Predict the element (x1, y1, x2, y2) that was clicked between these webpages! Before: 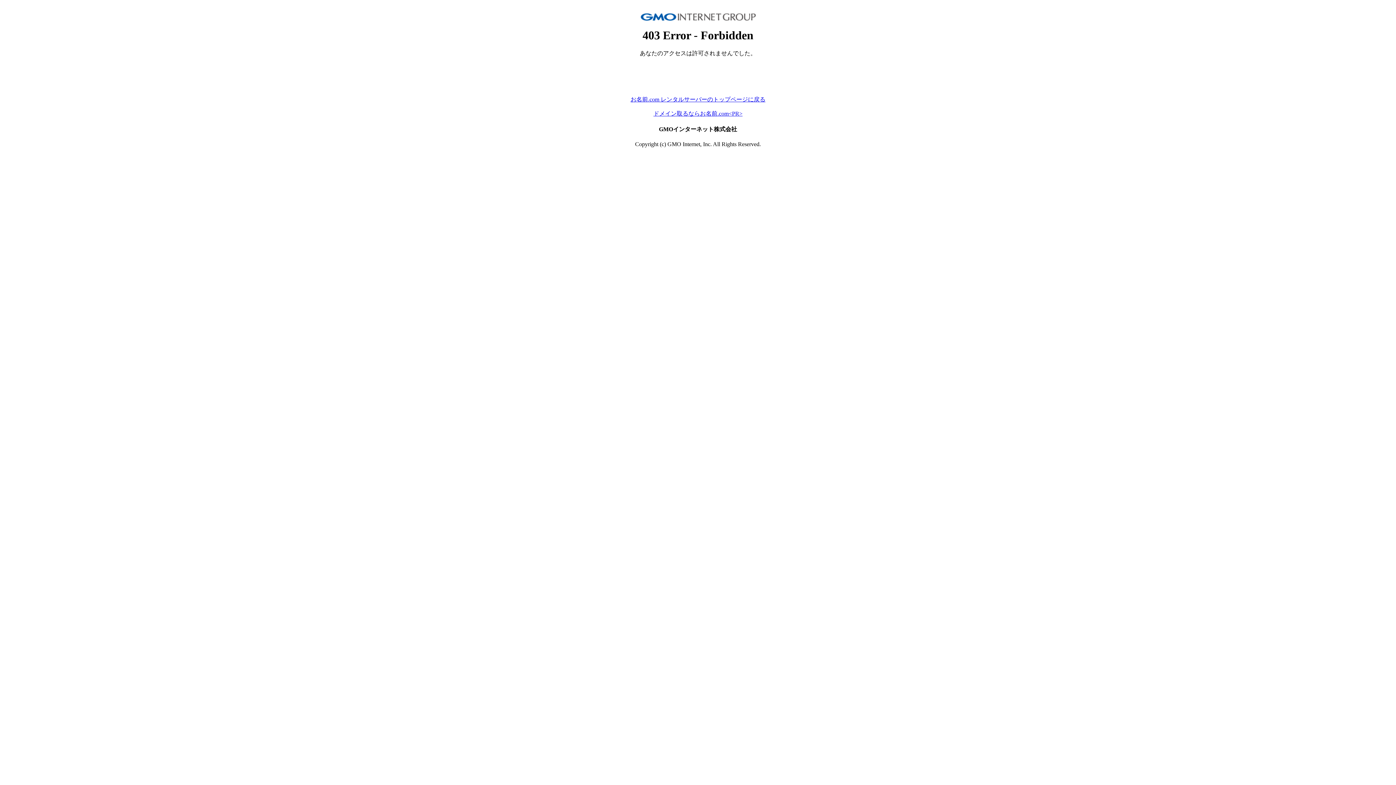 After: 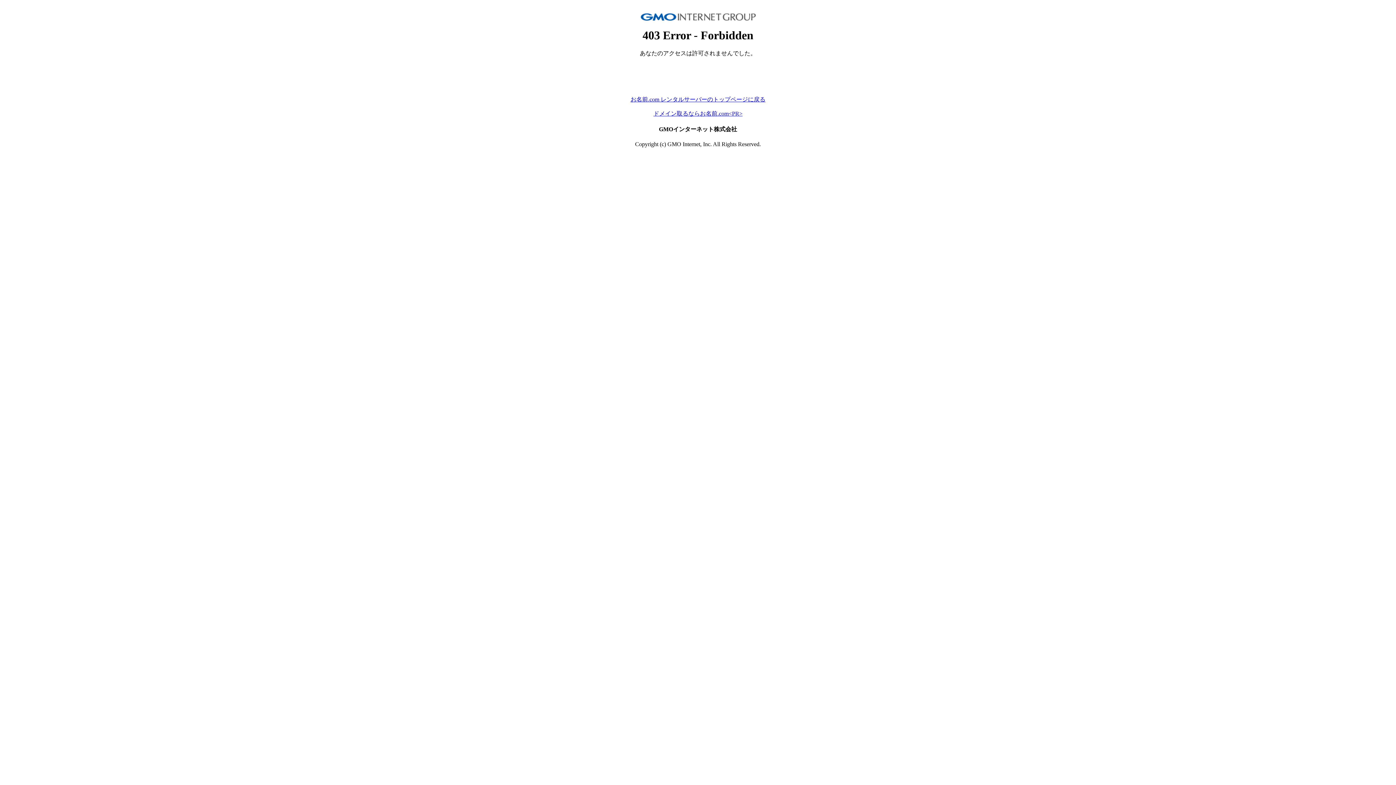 Action: label: お名前.com レンタルサーバーのトップページに戻る bbox: (630, 96, 765, 102)